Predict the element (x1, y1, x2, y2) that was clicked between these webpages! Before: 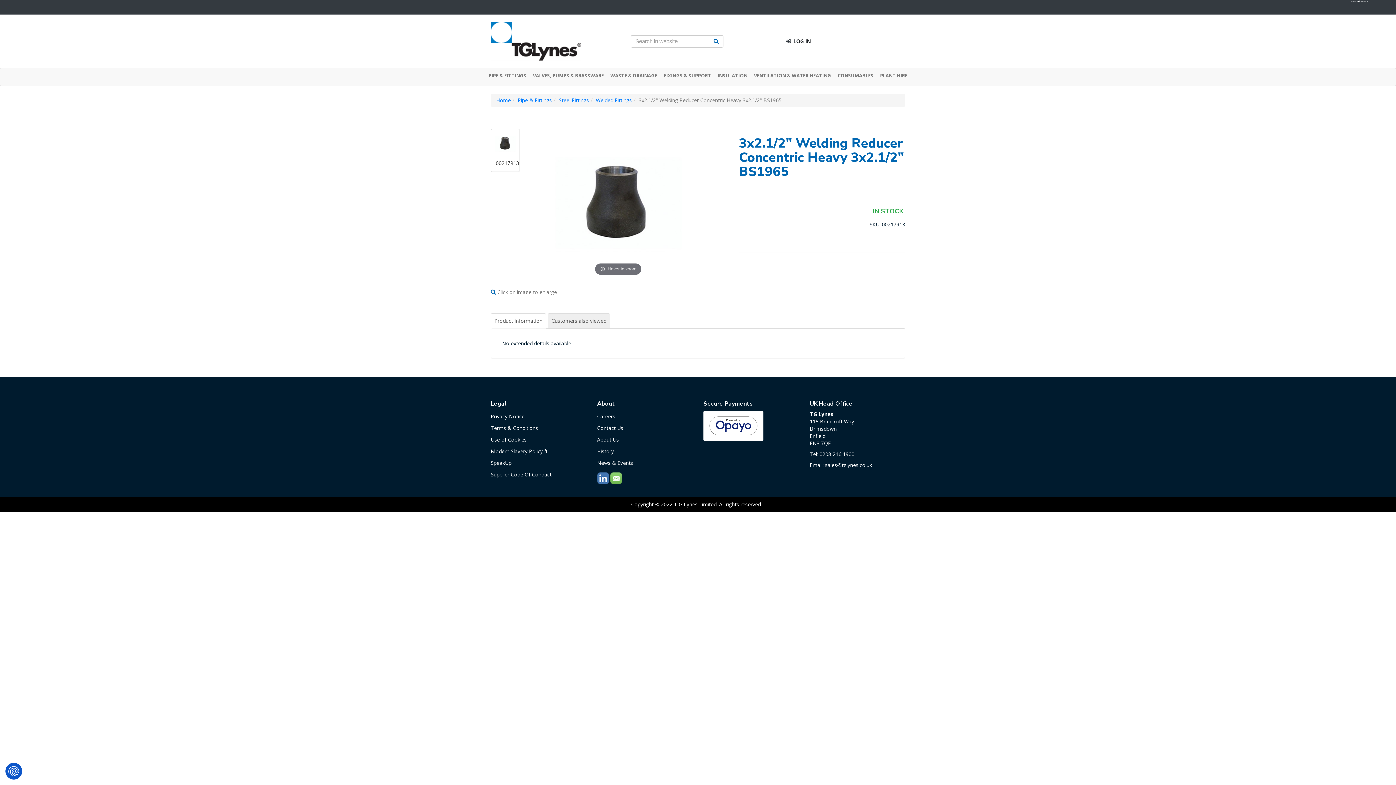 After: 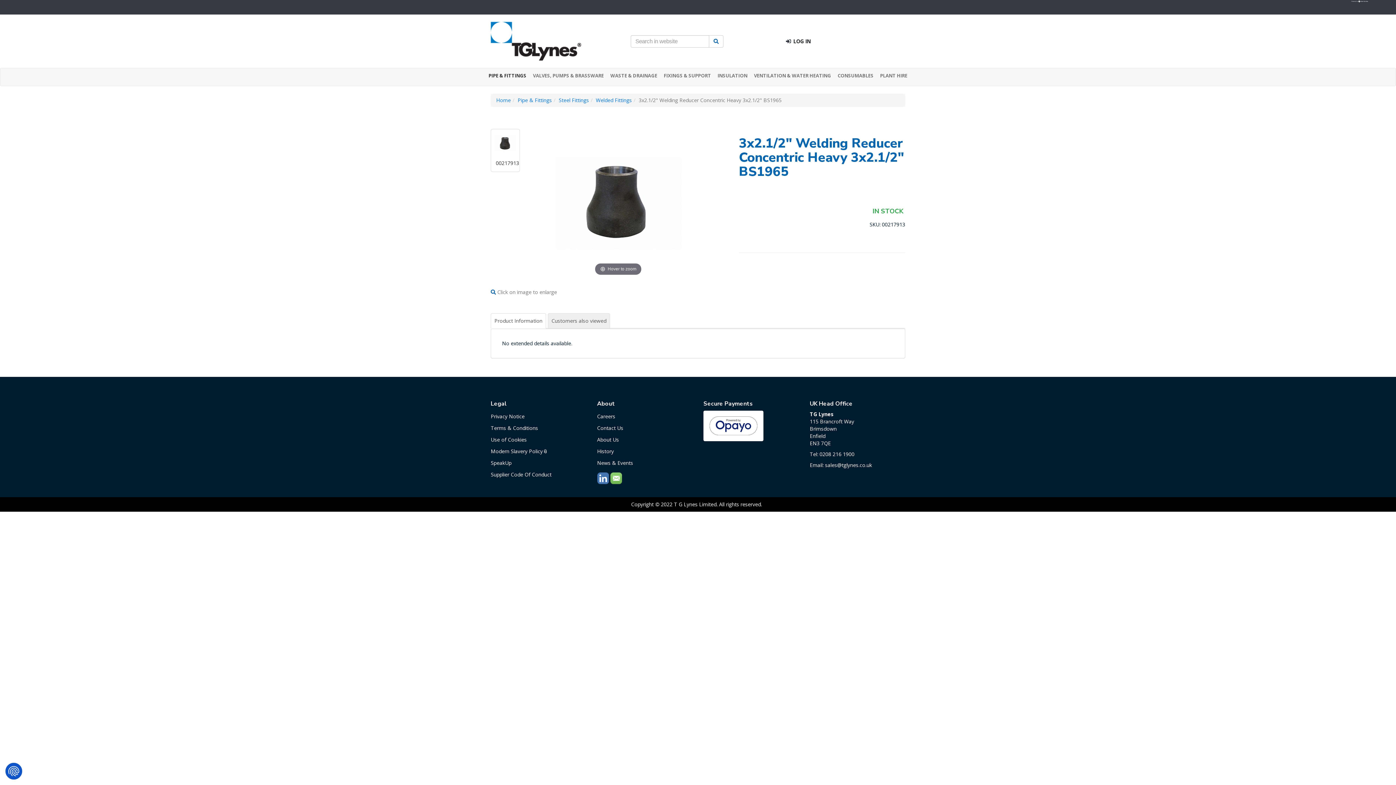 Action: bbox: (485, 68, 529, 82) label: PIPE & FITTINGS